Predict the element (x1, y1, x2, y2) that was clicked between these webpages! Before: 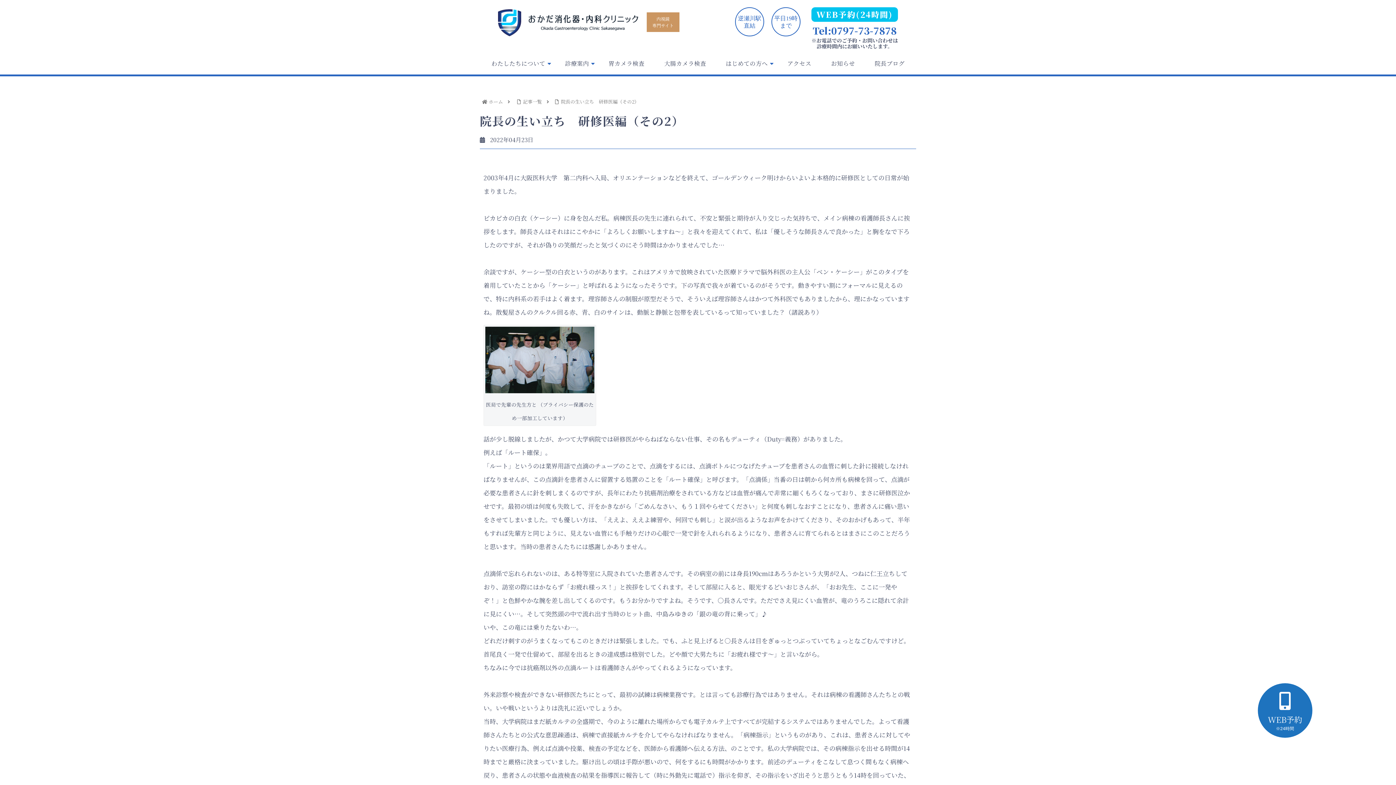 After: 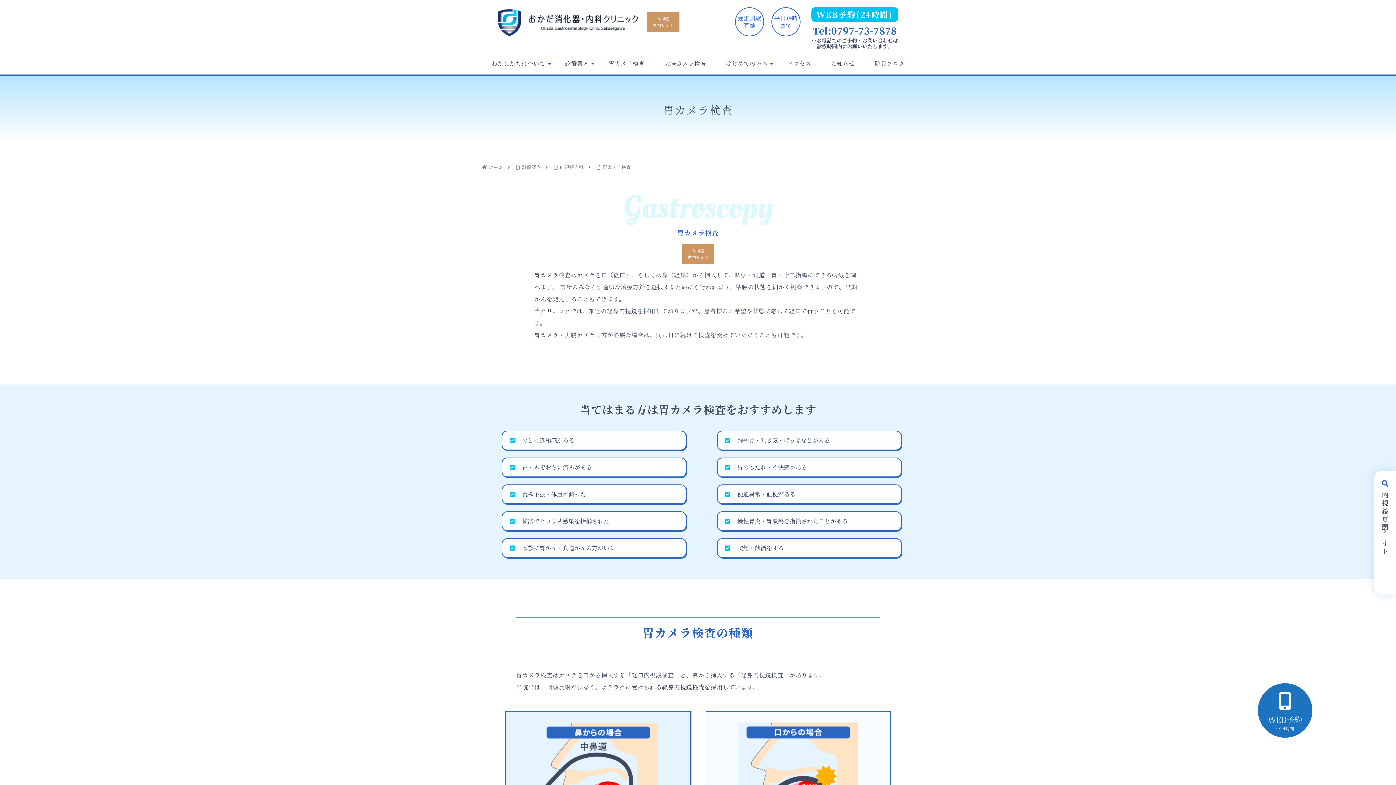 Action: bbox: (600, 52, 652, 74) label: 胃カメラ検査